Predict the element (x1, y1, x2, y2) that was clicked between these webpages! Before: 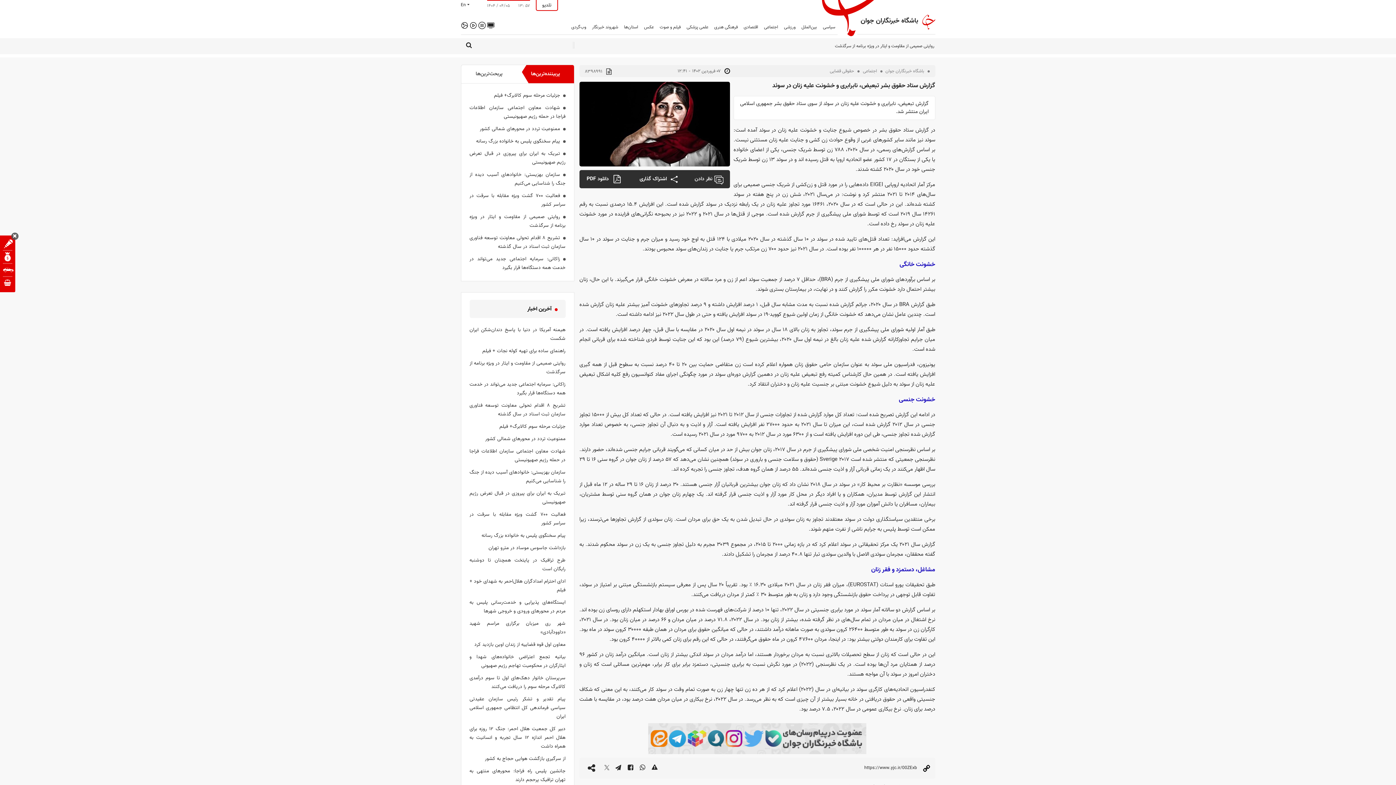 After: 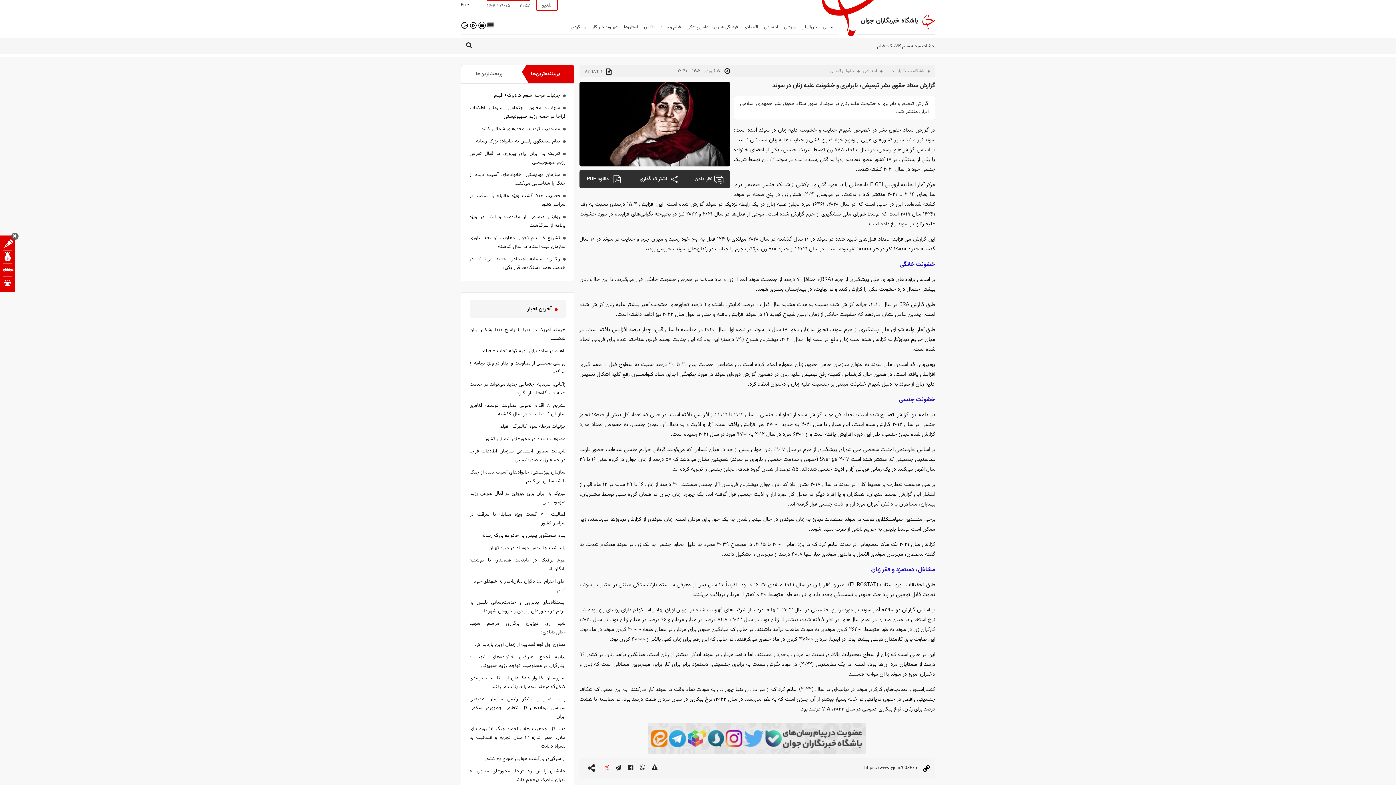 Action: bbox: (604, 758, 610, 779)